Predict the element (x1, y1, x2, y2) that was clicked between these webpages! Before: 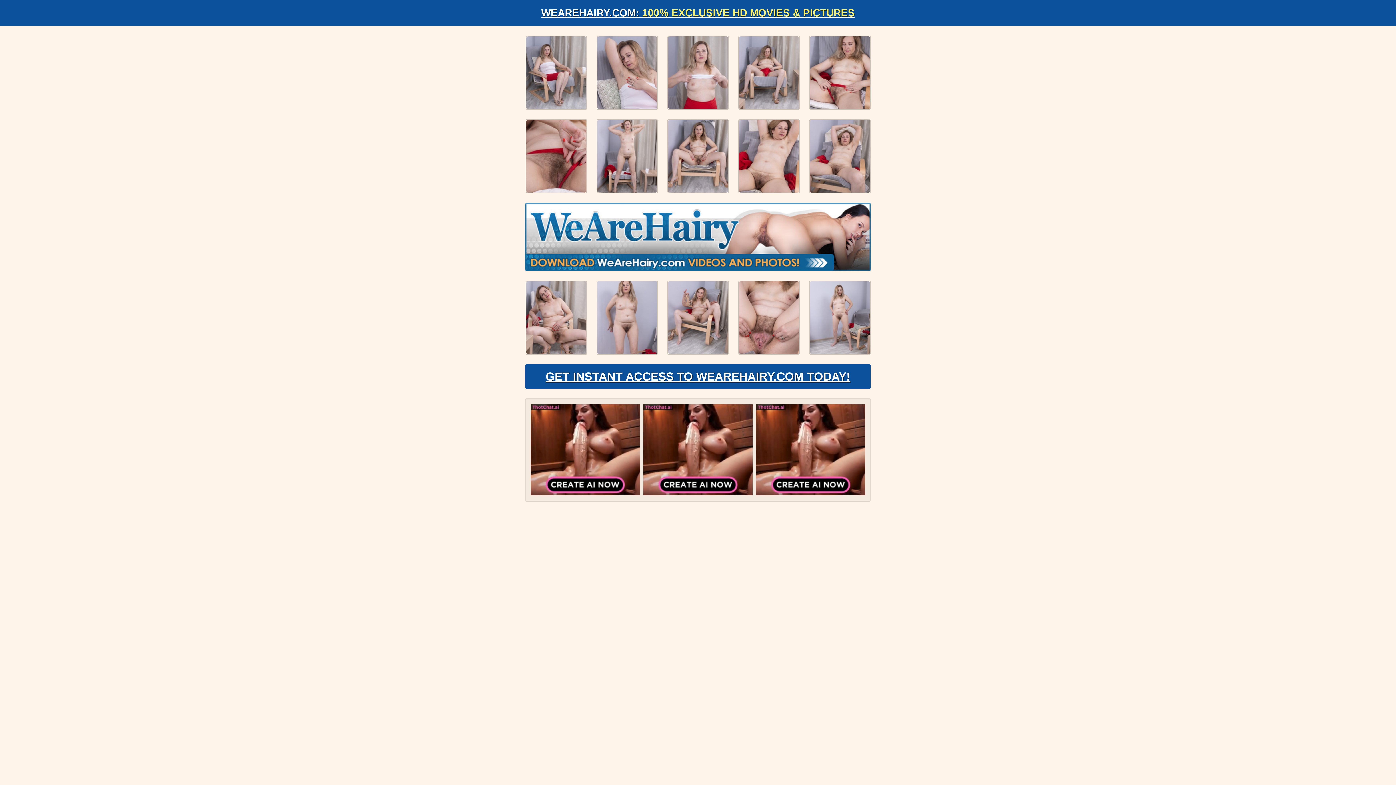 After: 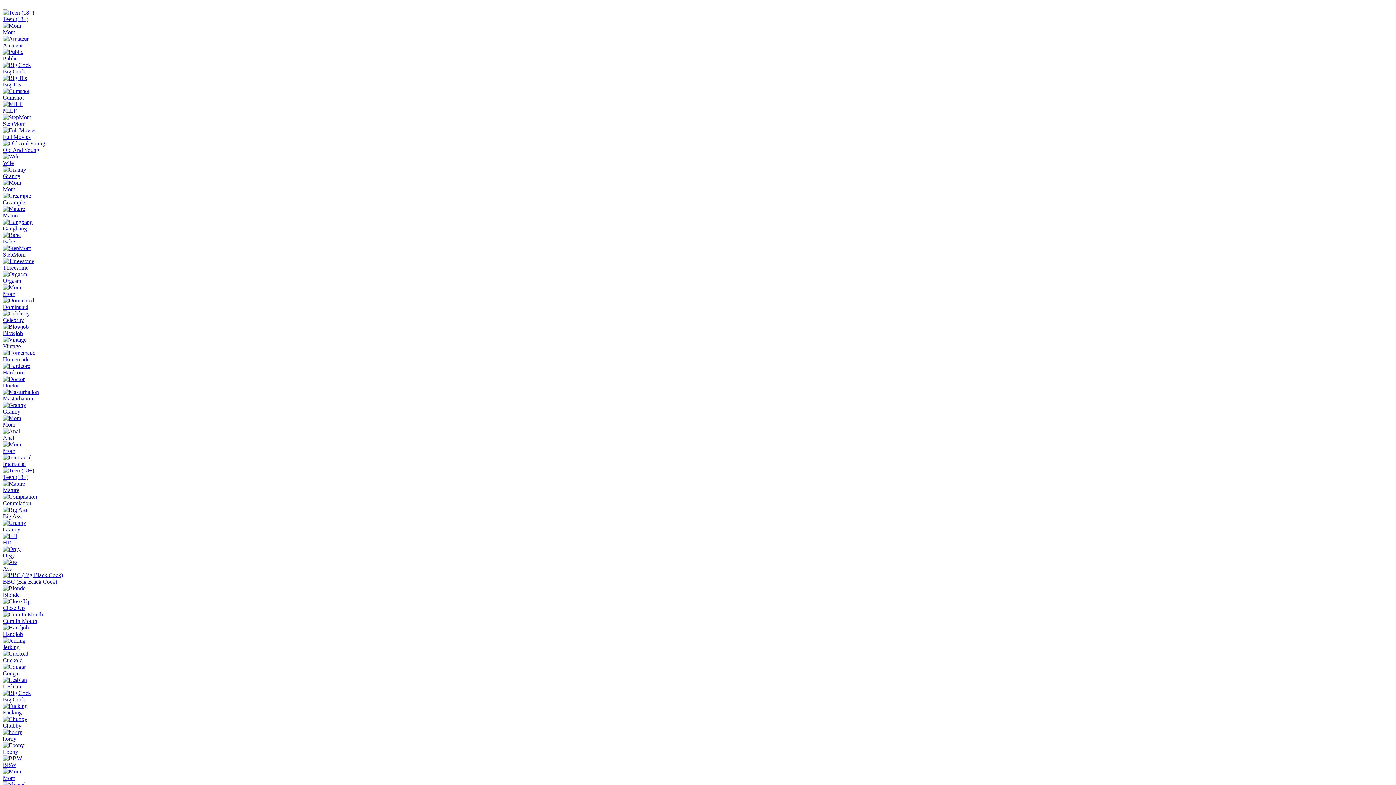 Action: bbox: (667, 35, 728, 109)